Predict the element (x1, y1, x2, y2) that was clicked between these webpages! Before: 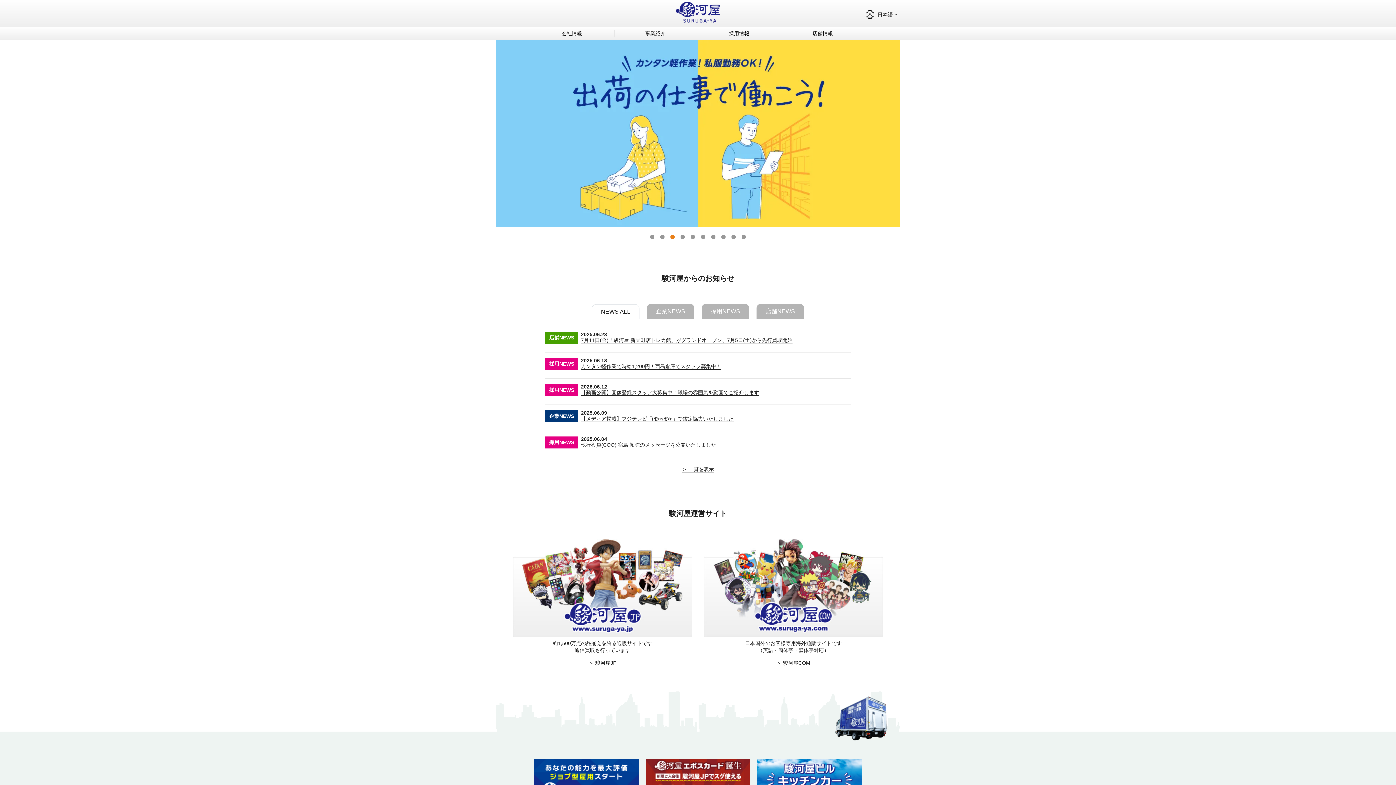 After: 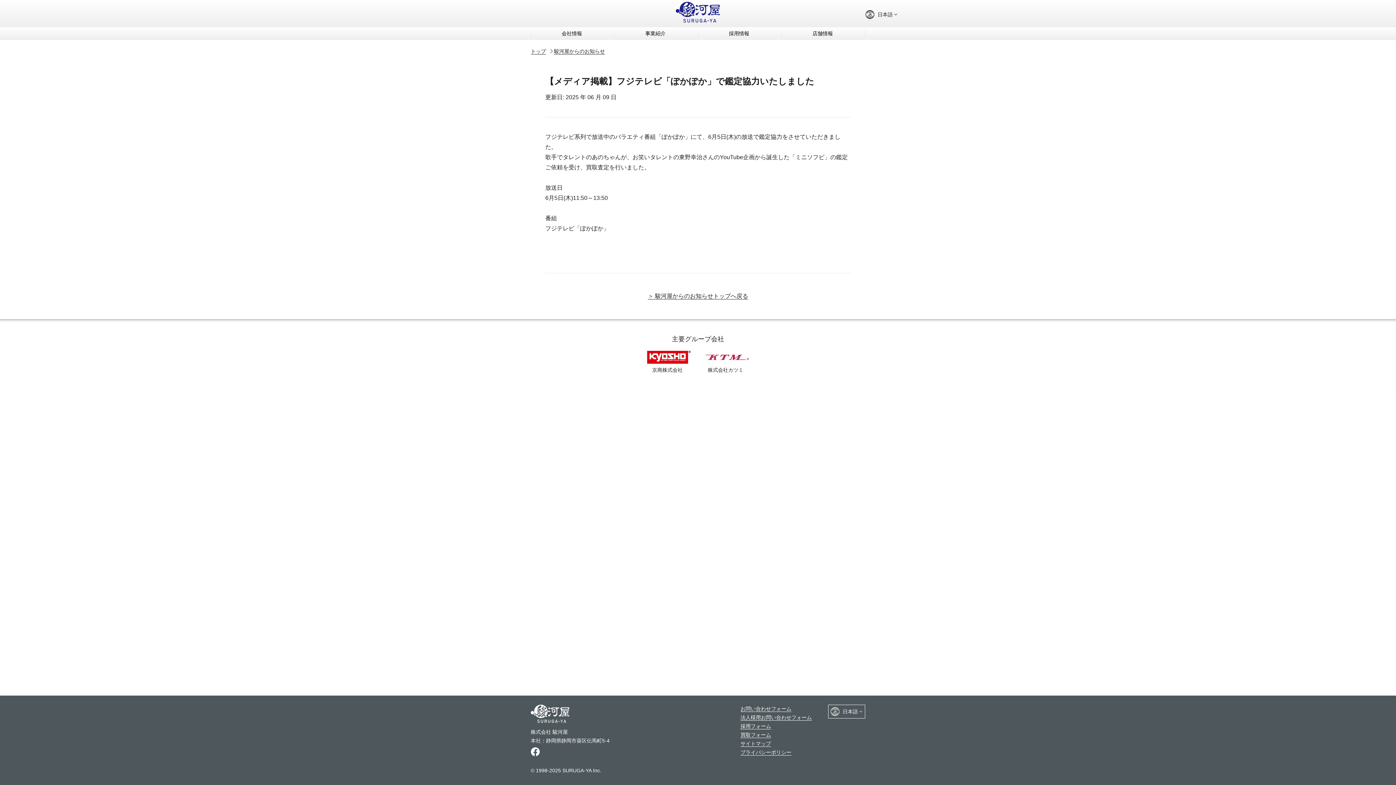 Action: label: 【メディア掲載】フジテレビ「ぽかぽか」で鑑定協力いたしました bbox: (581, 415, 733, 422)